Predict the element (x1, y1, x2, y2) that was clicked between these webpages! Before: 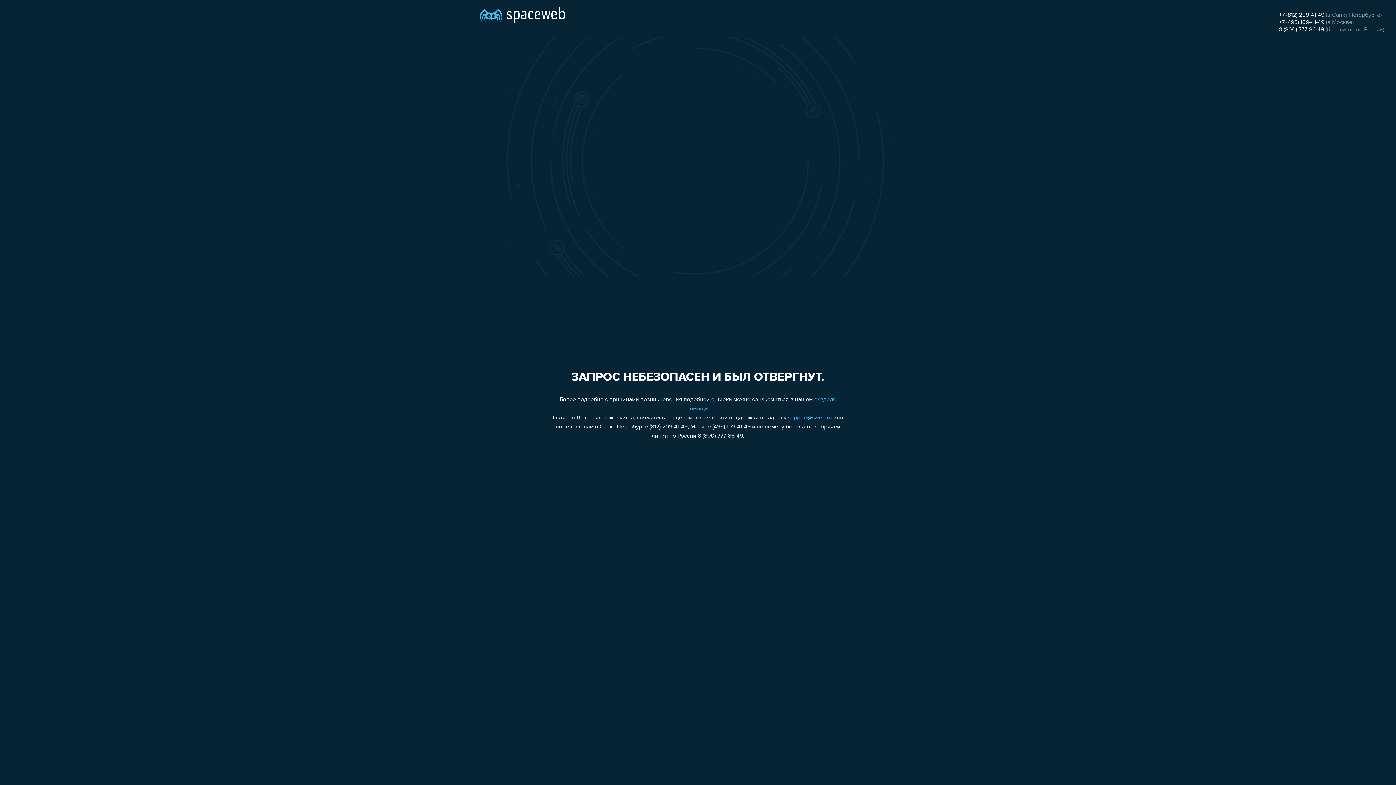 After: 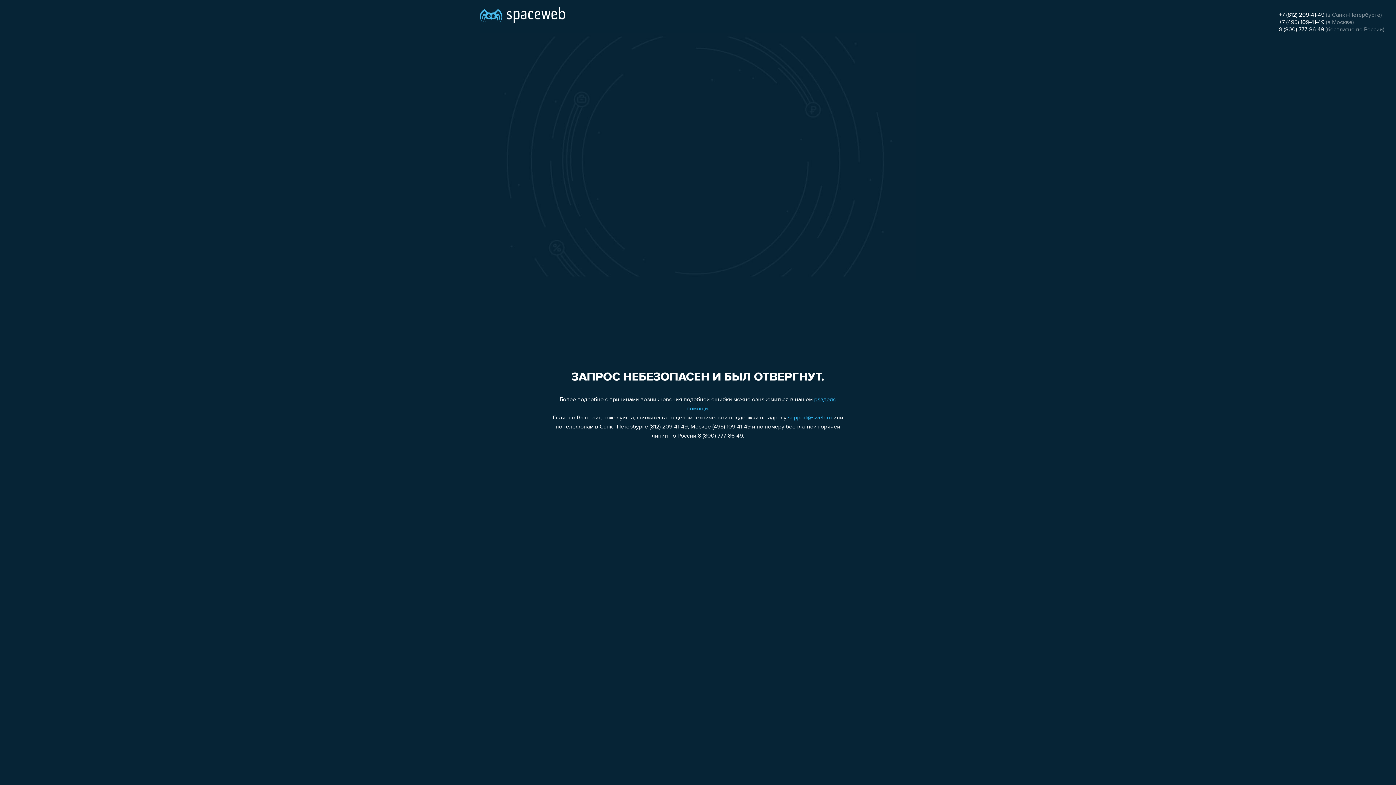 Action: label: 8 (800) 777-86-49 bbox: (1279, 26, 1324, 32)